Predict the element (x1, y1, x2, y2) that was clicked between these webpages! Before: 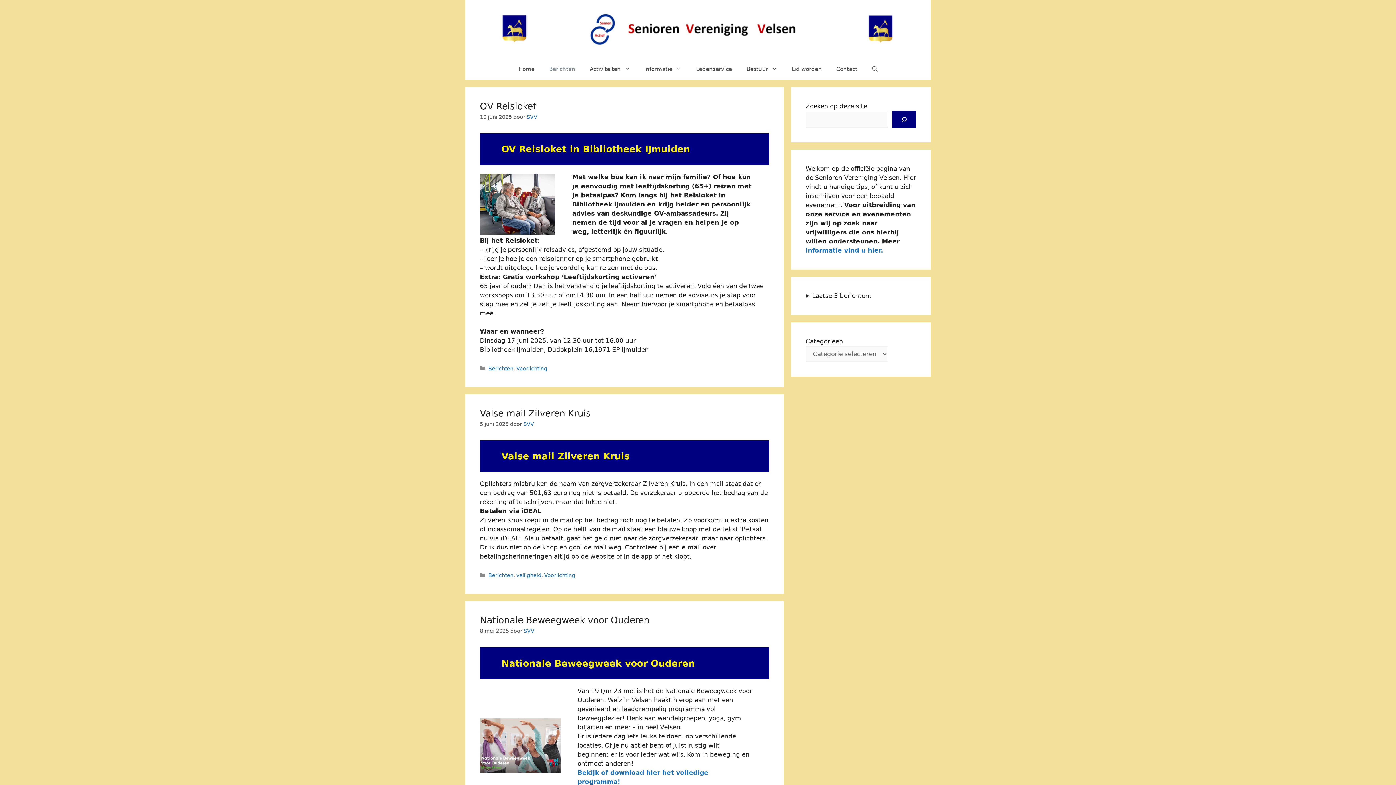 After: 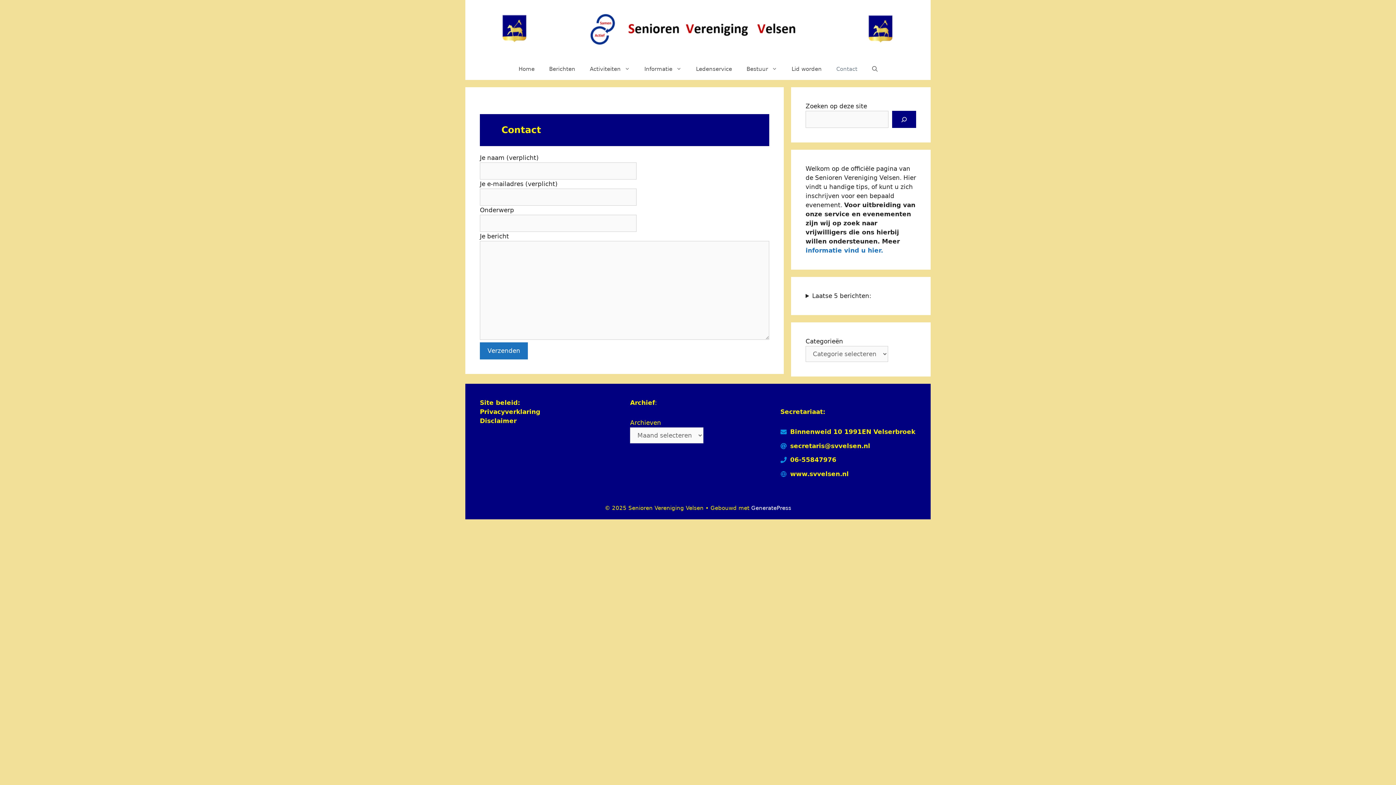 Action: bbox: (829, 58, 864, 80) label: Contact